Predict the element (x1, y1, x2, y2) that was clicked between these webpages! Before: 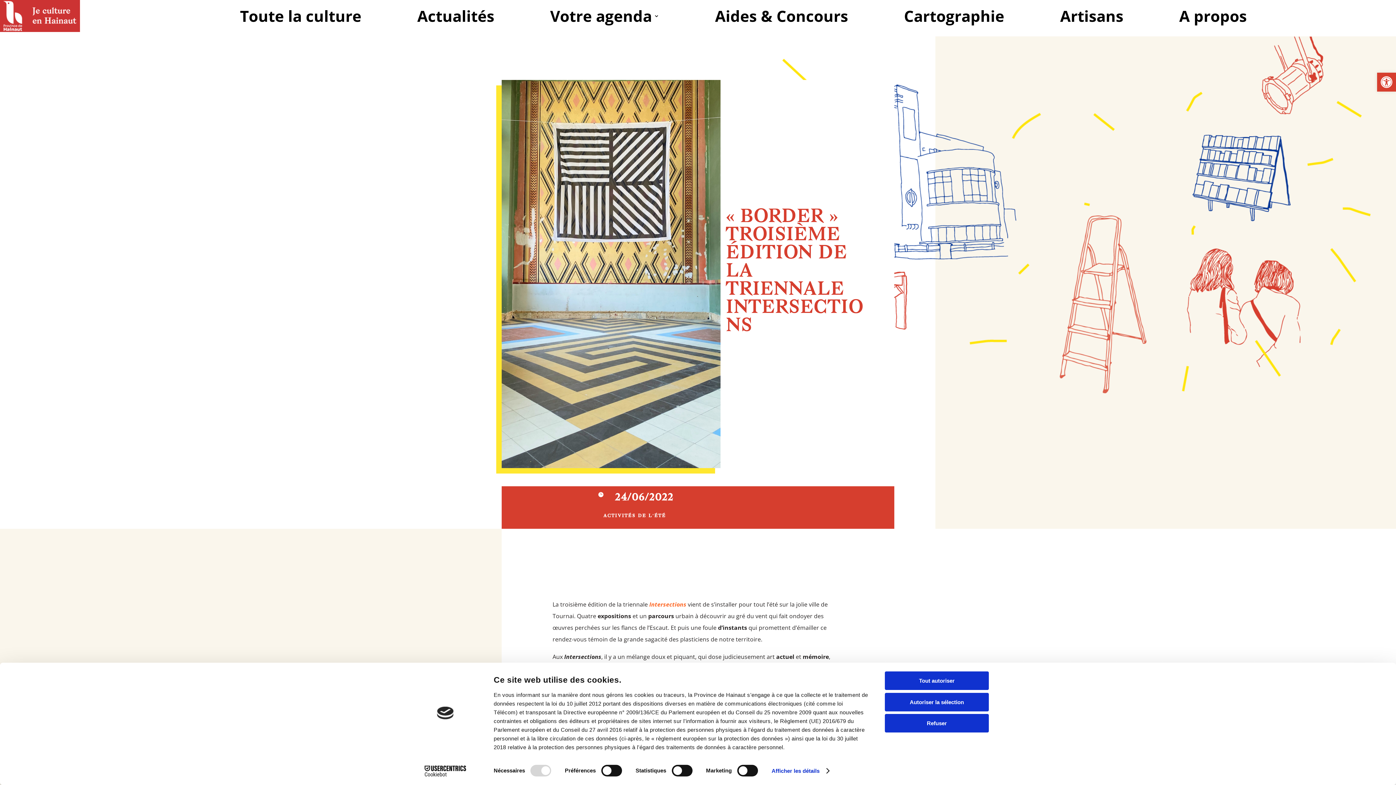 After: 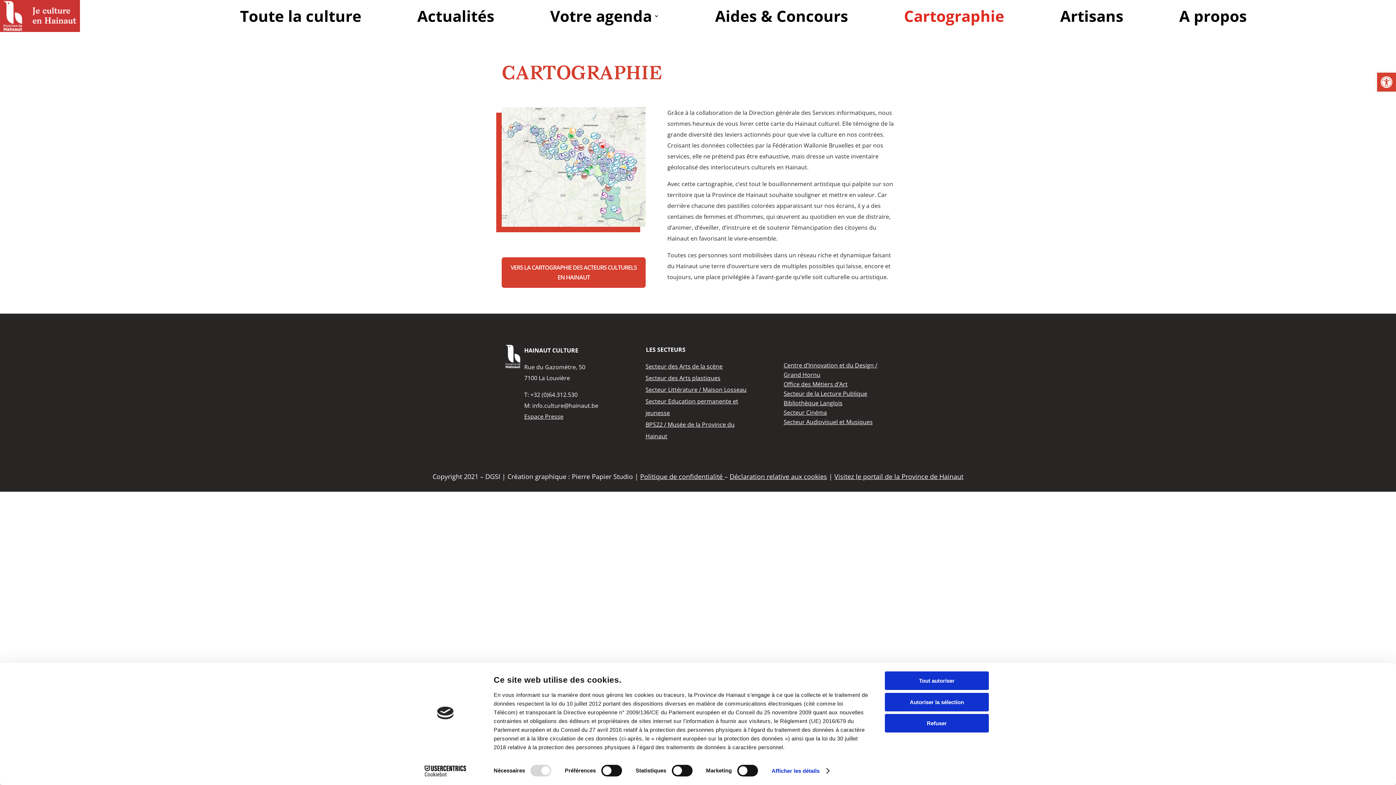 Action: bbox: (904, 0, 1004, 32) label: Cartographie